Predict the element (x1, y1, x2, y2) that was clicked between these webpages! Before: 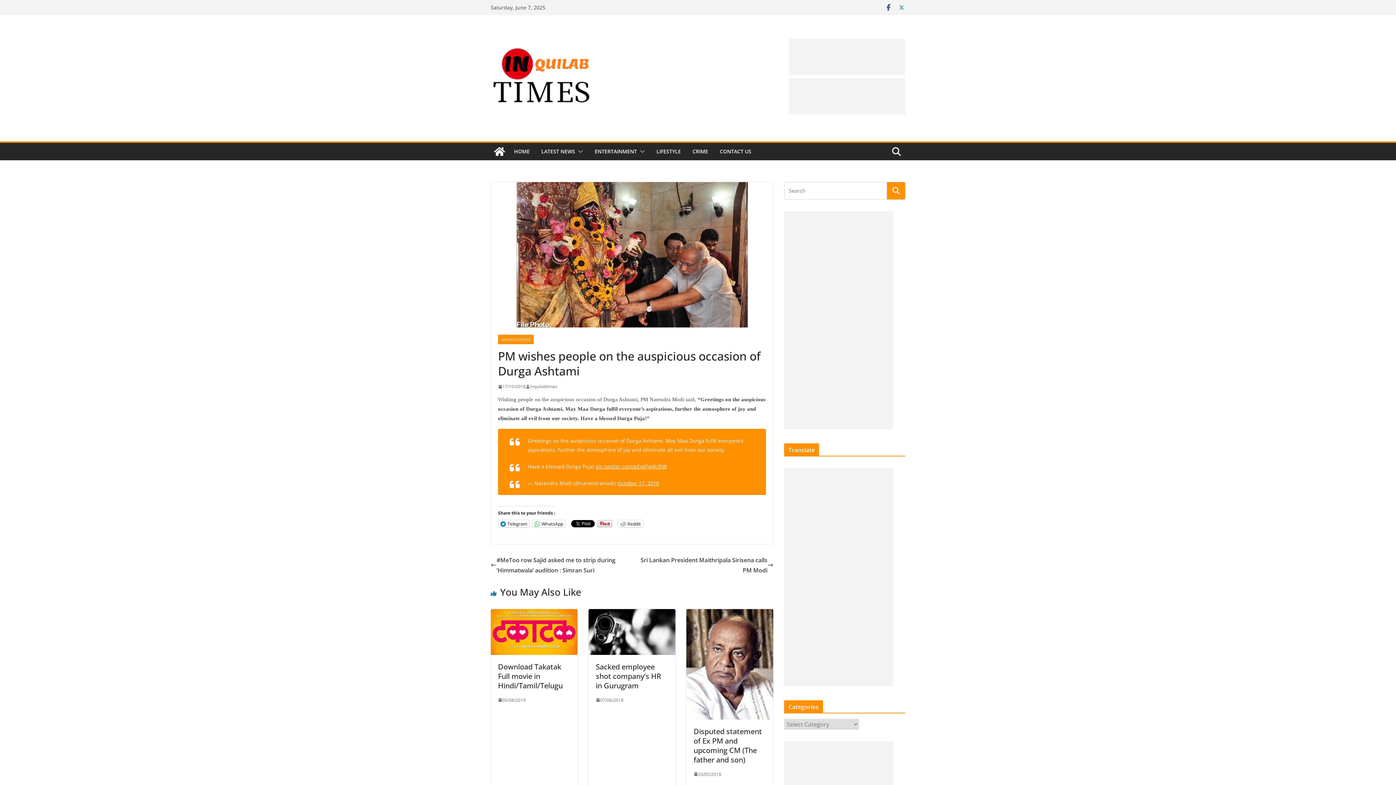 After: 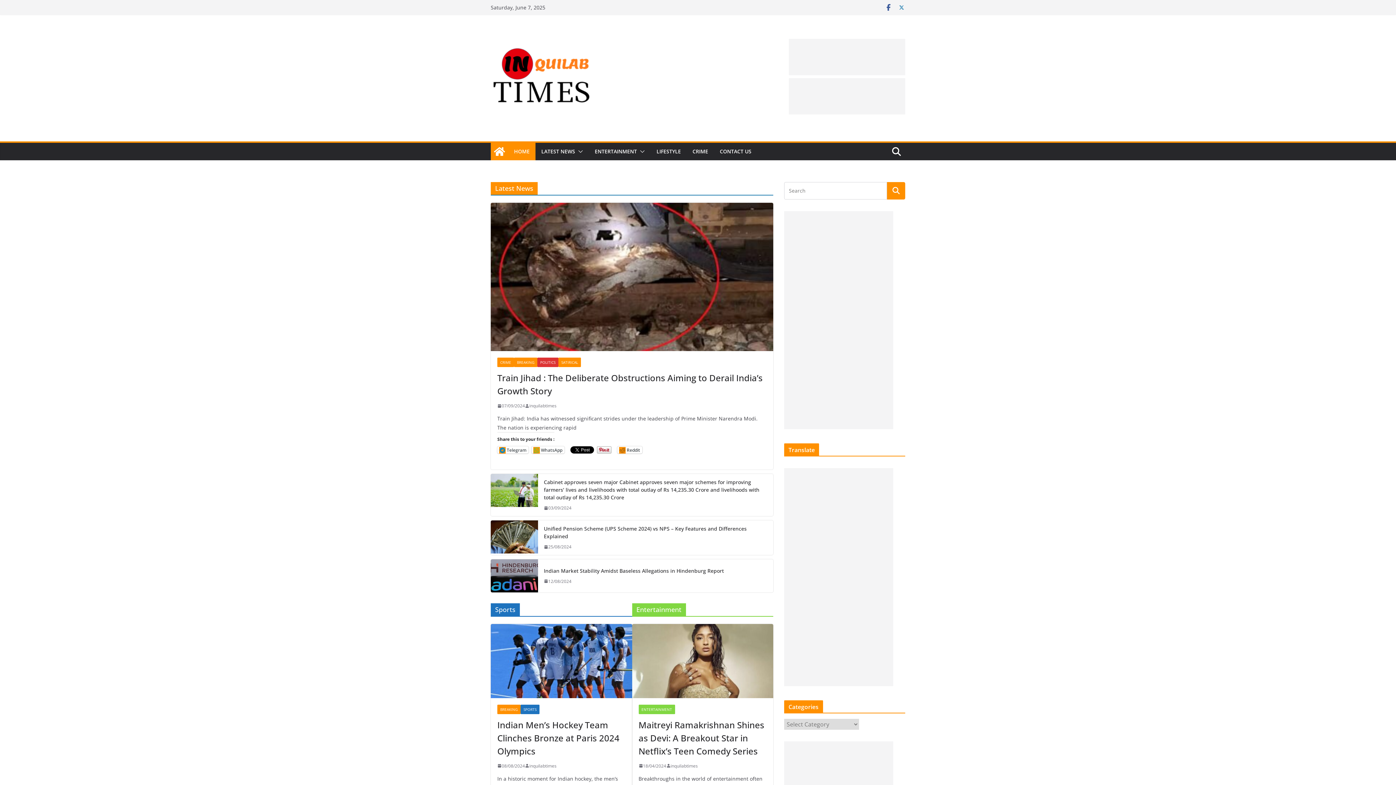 Action: bbox: (514, 146, 529, 156) label: HOME